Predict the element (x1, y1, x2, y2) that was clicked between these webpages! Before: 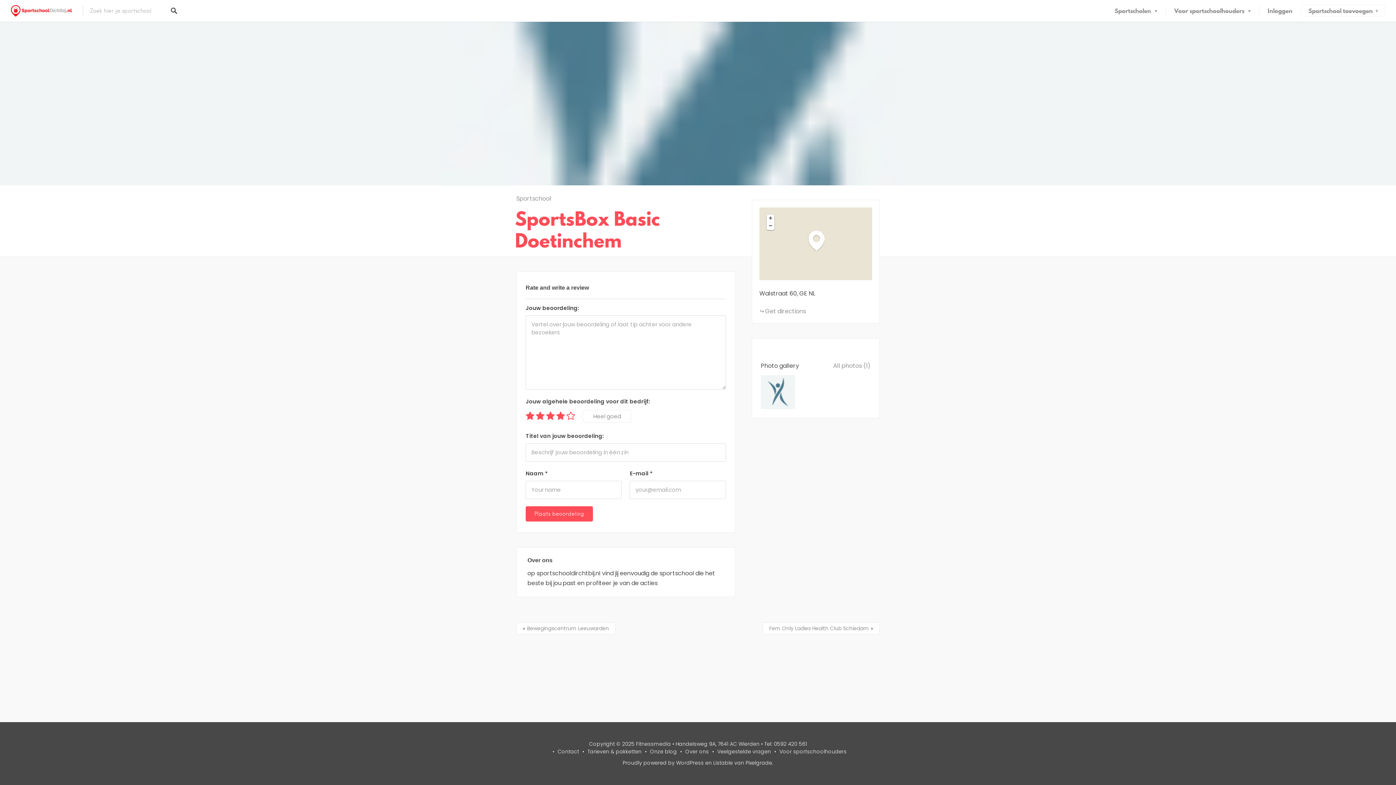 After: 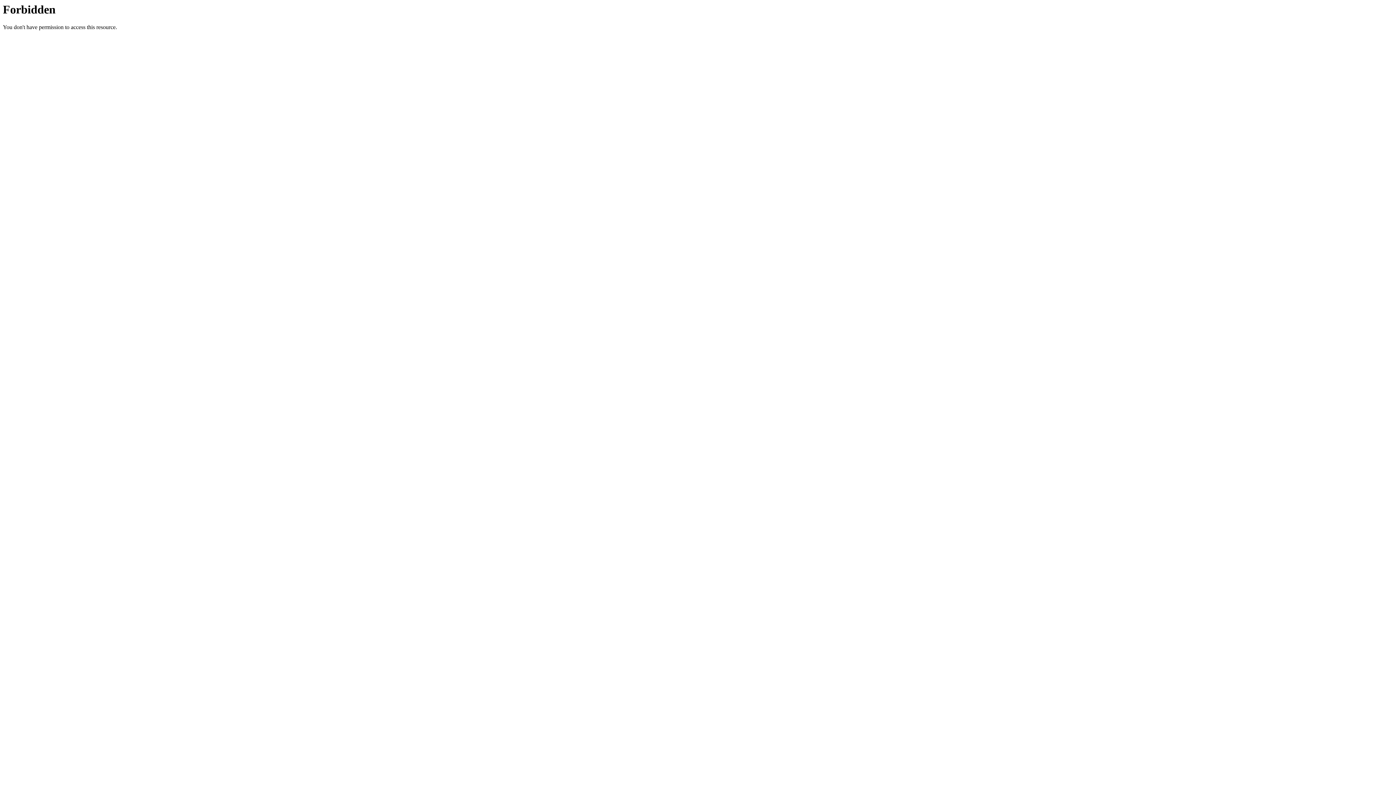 Action: label: Tarieven & pakketten bbox: (587, 748, 641, 755)